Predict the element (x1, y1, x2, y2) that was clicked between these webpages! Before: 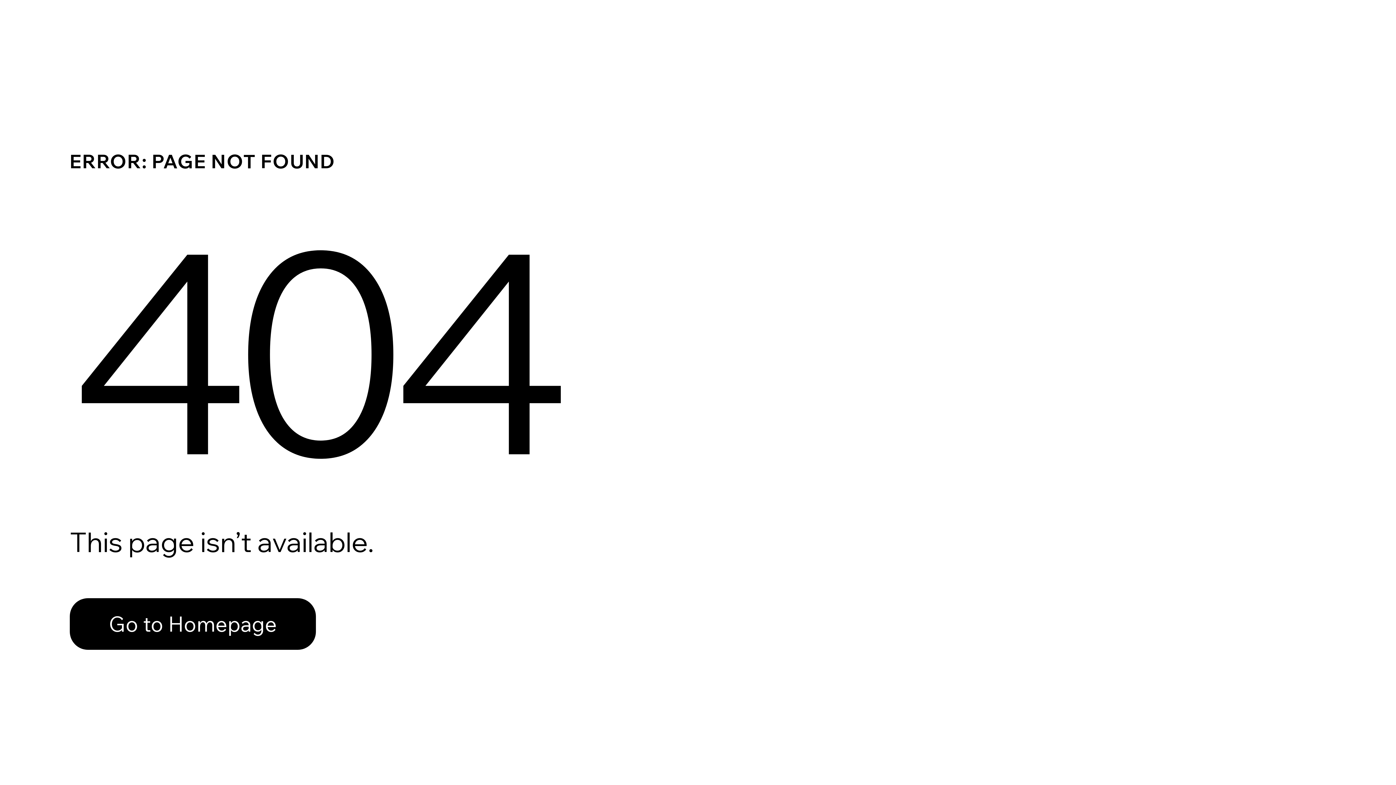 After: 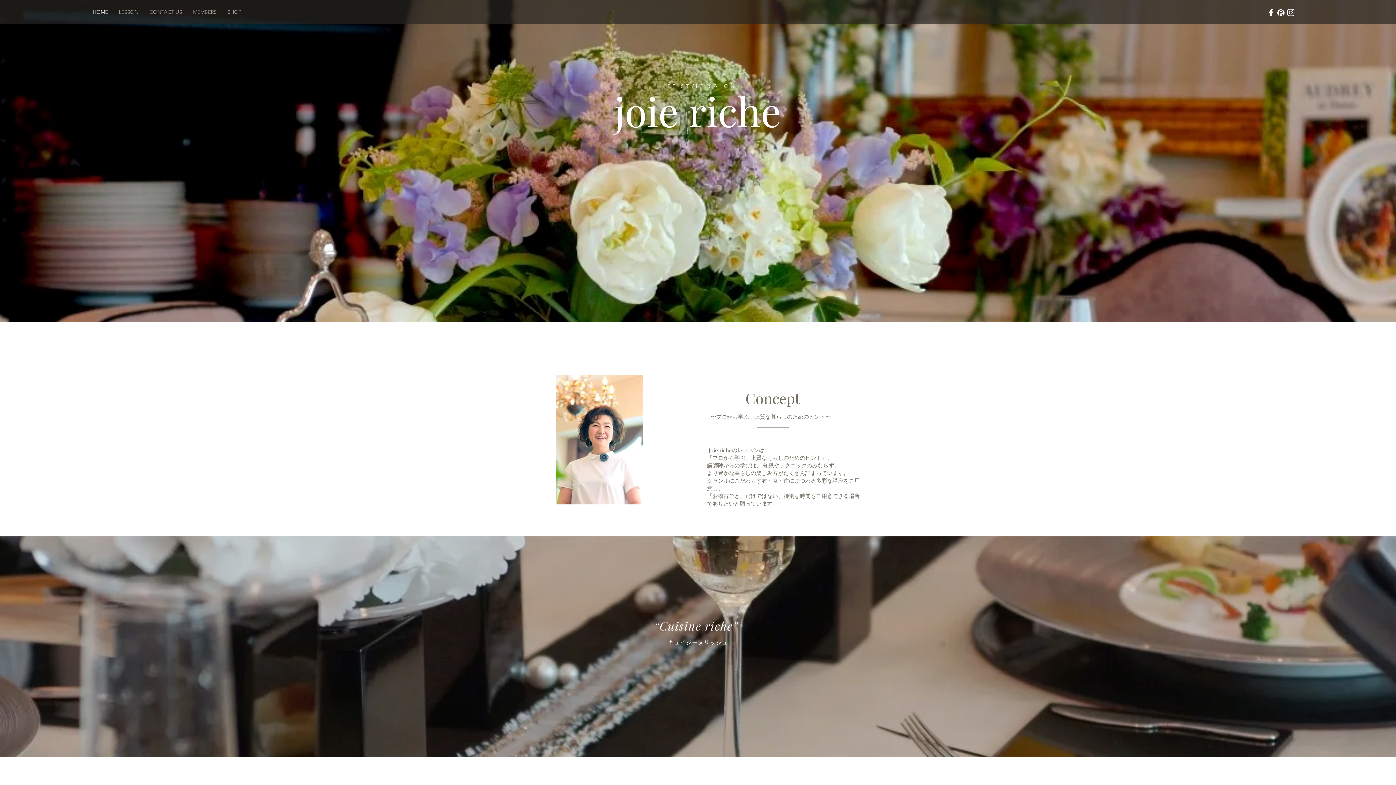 Action: label: Go to Homepage bbox: (69, 582, 768, 659)